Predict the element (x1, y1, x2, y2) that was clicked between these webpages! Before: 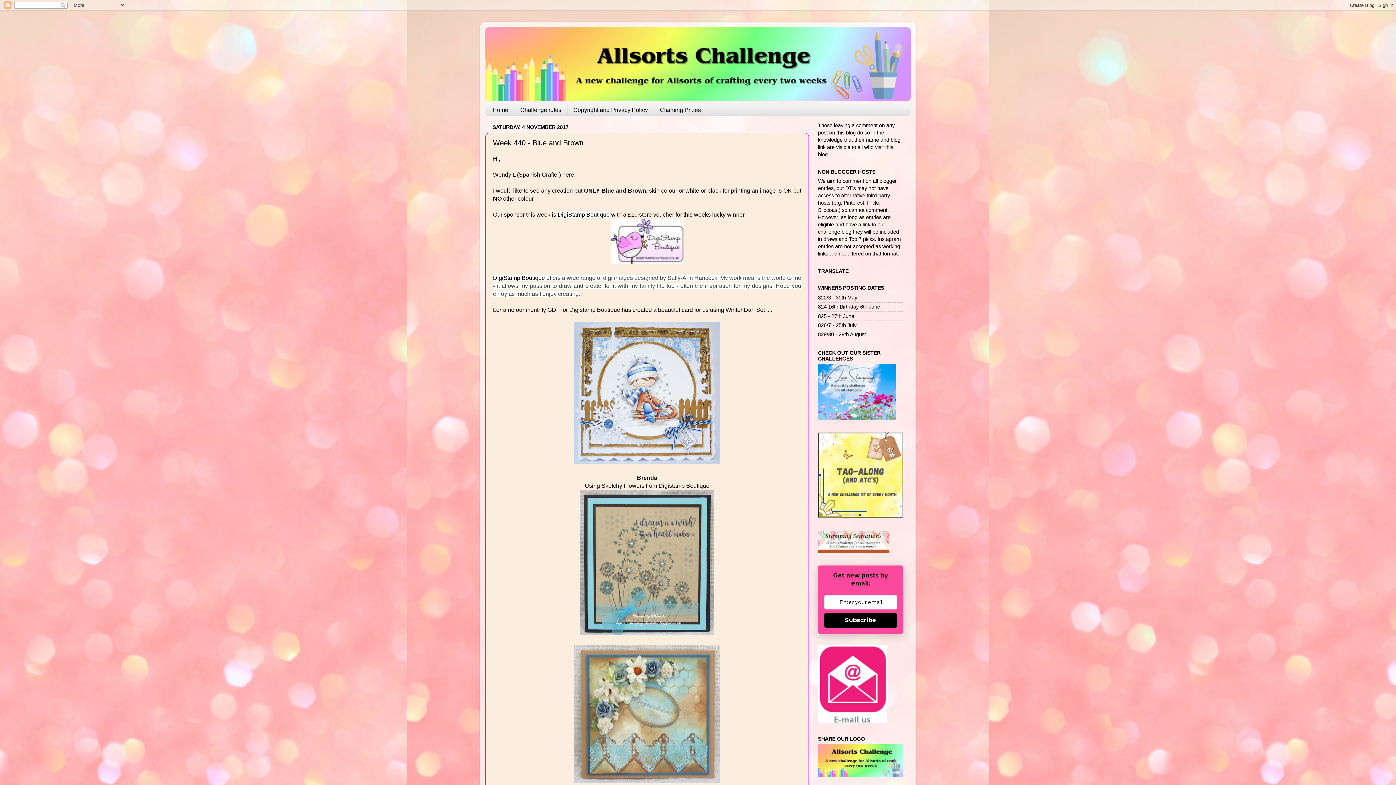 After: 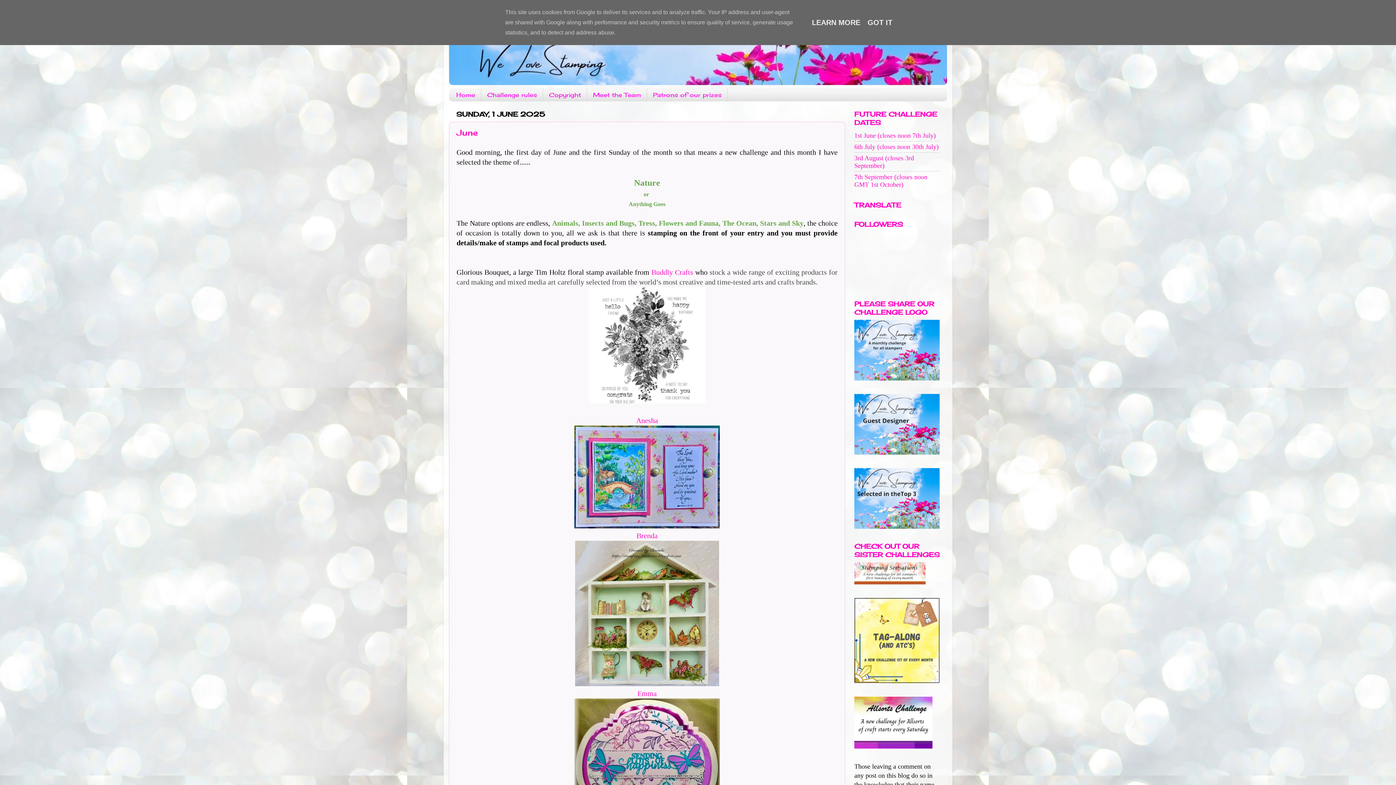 Action: bbox: (818, 415, 896, 420)